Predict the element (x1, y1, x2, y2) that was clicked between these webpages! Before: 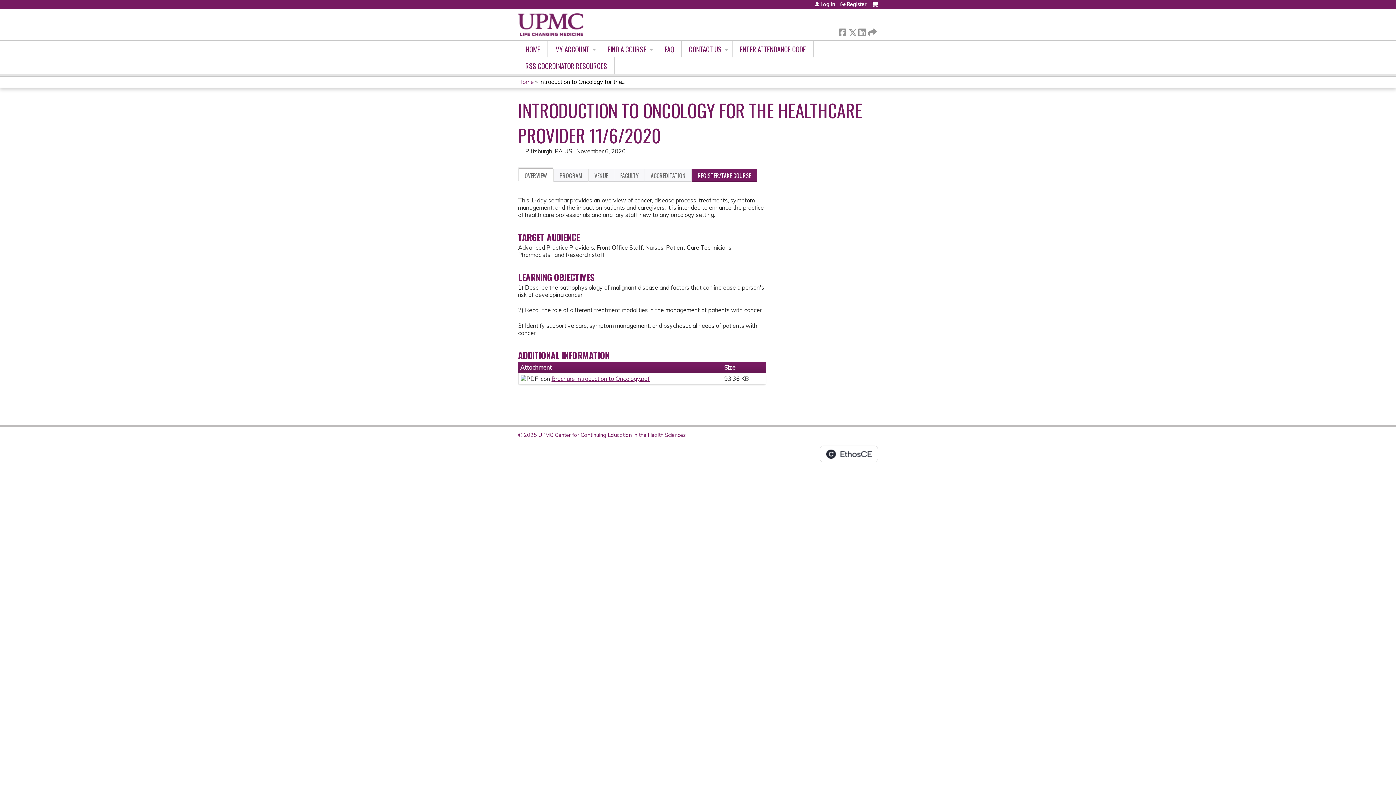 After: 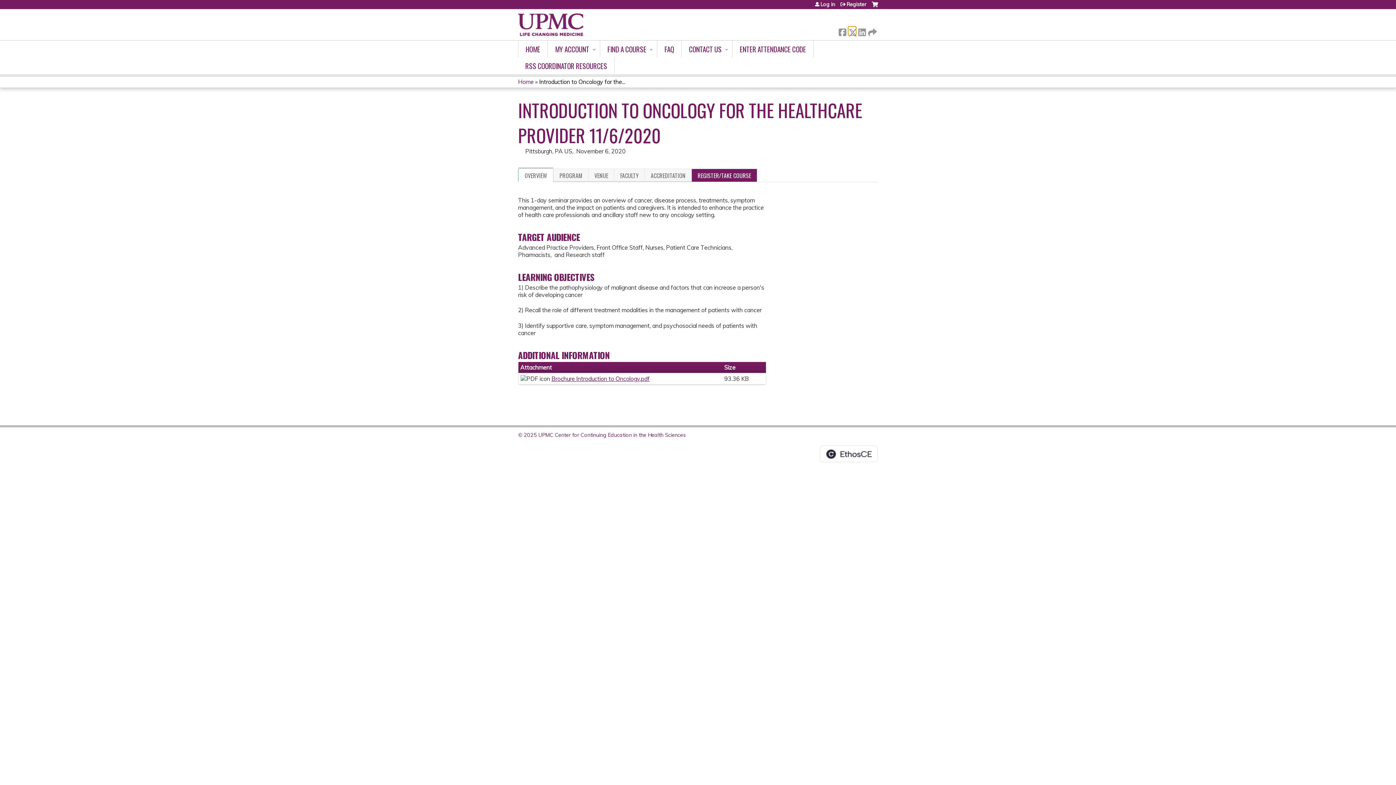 Action: label:  Twitter bbox: (848, 26, 856, 34)